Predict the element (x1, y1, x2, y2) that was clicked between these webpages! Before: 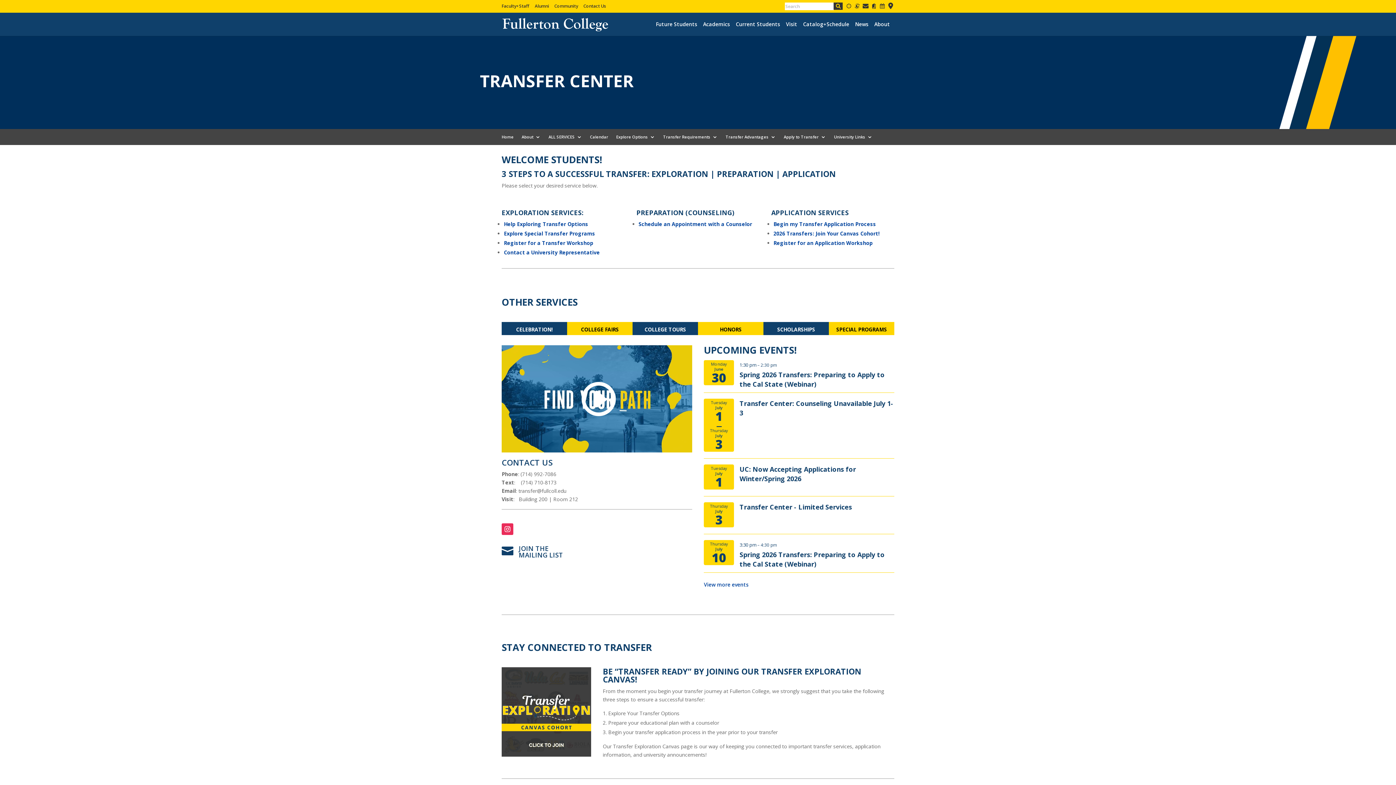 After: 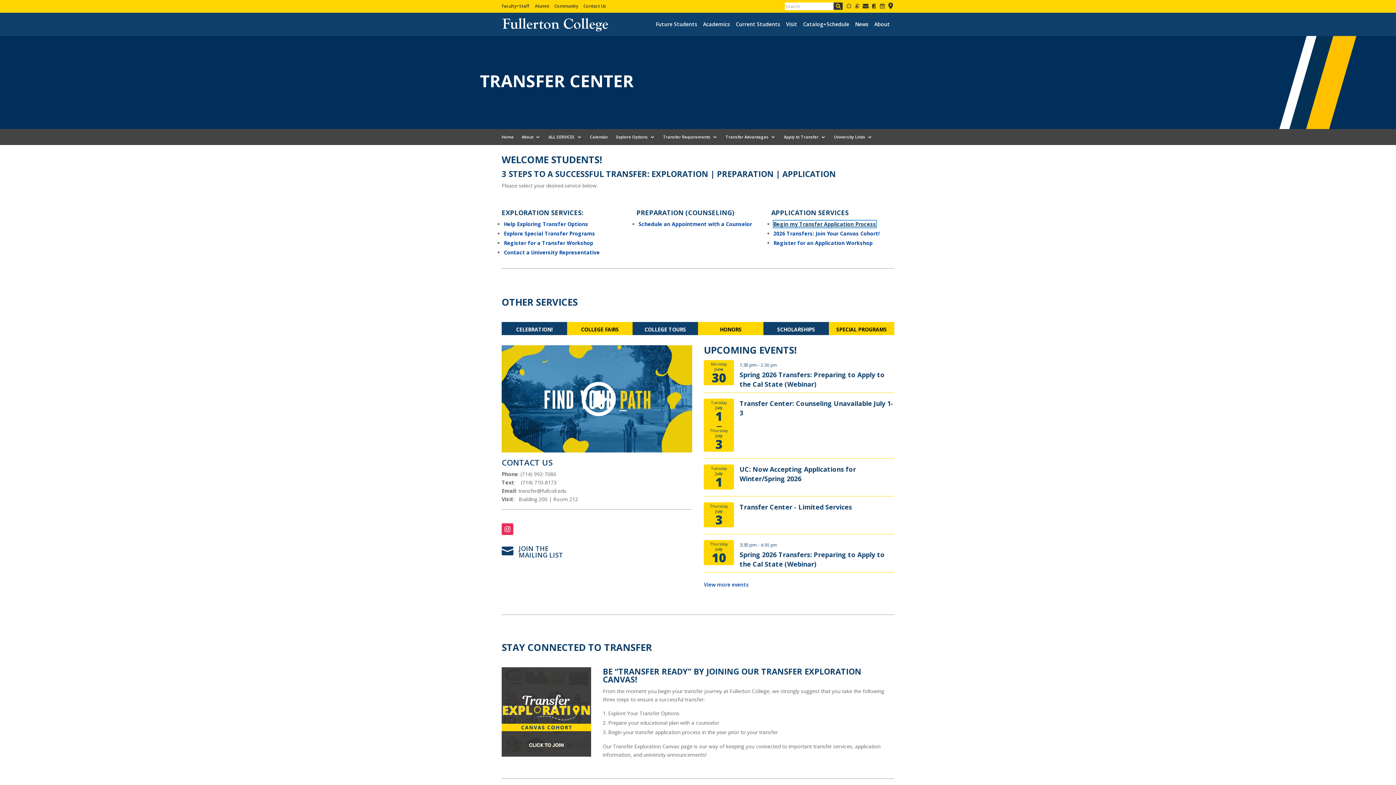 Action: bbox: (773, 220, 876, 227) label: Begin my Transfer Application Process